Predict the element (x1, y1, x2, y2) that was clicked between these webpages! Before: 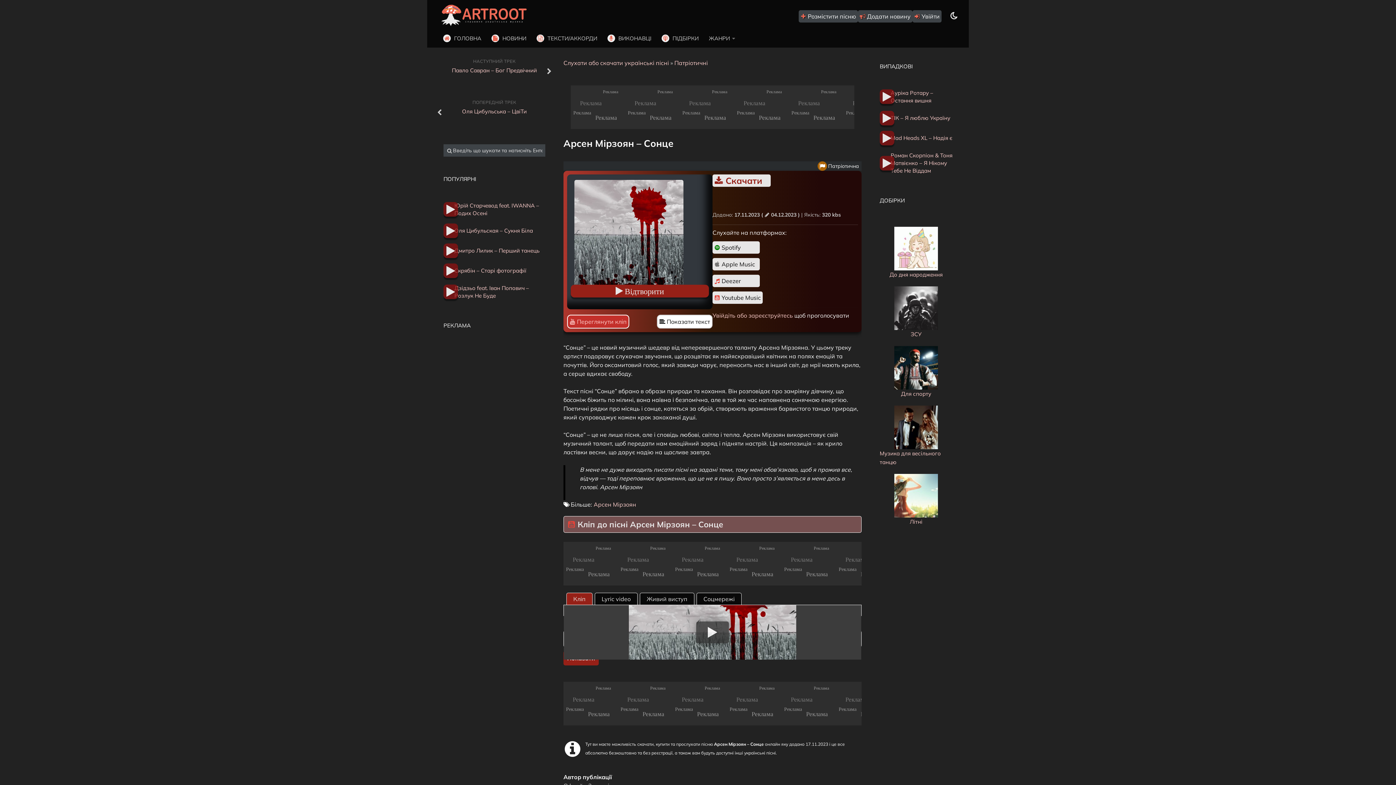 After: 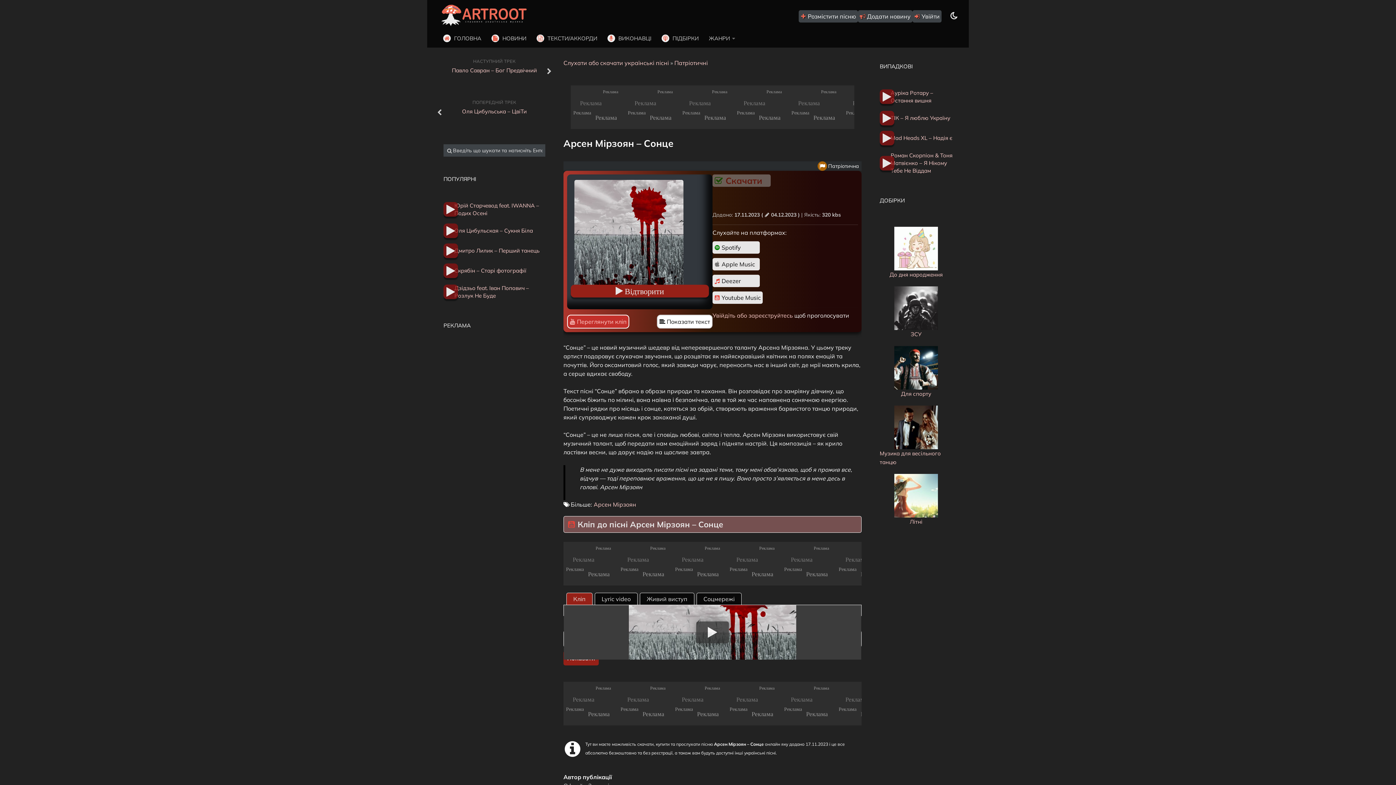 Action: label:  Скачати bbox: (712, 174, 770, 186)